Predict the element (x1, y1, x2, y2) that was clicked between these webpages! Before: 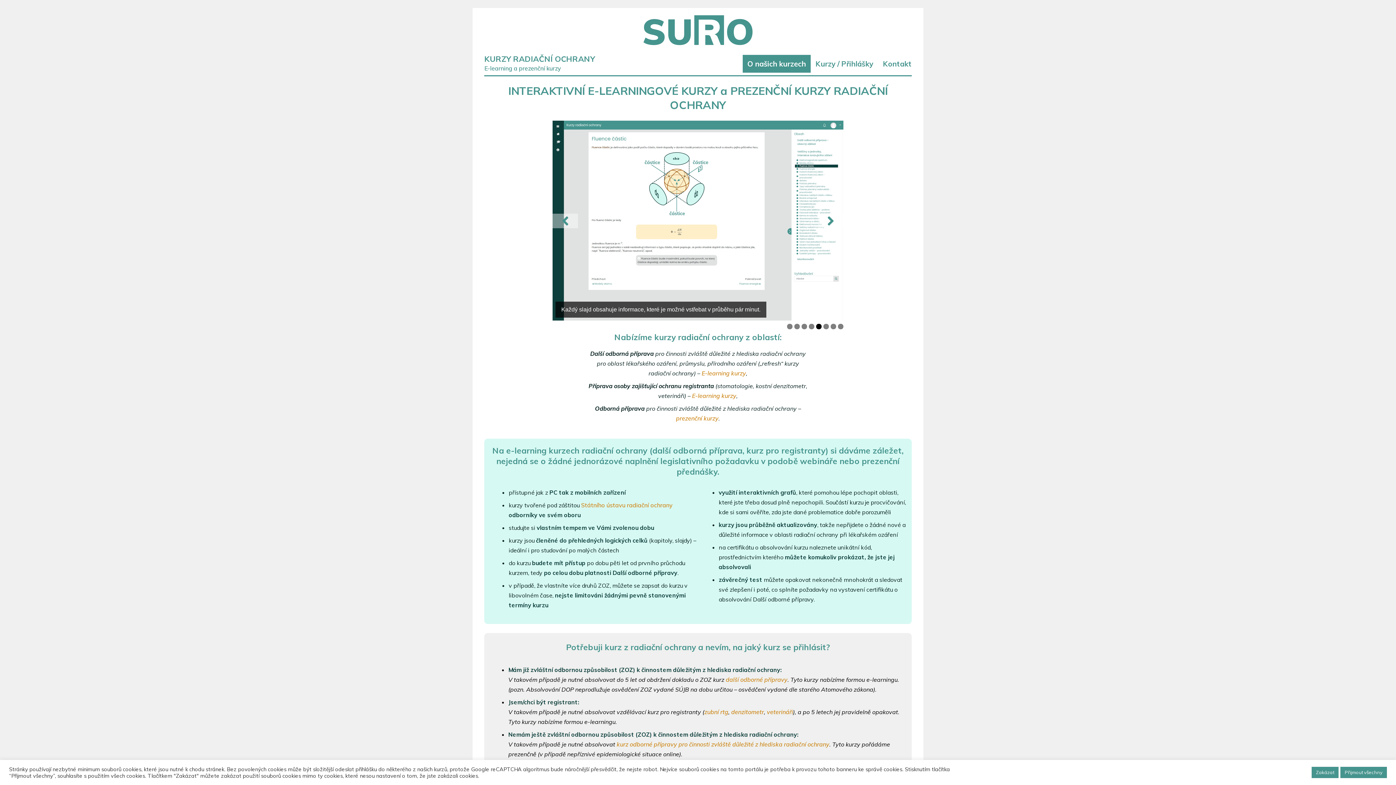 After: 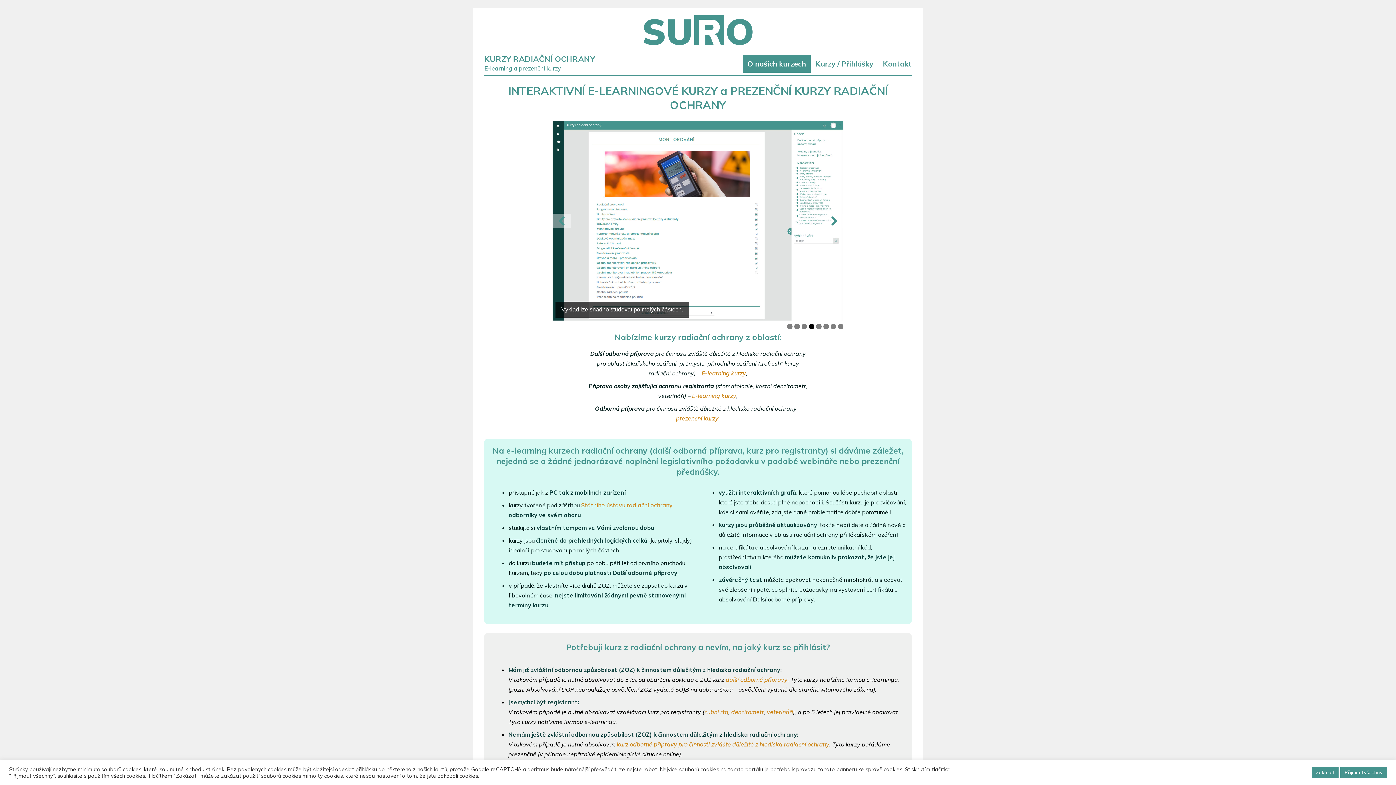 Action: label: 4 bbox: (809, 324, 814, 329)